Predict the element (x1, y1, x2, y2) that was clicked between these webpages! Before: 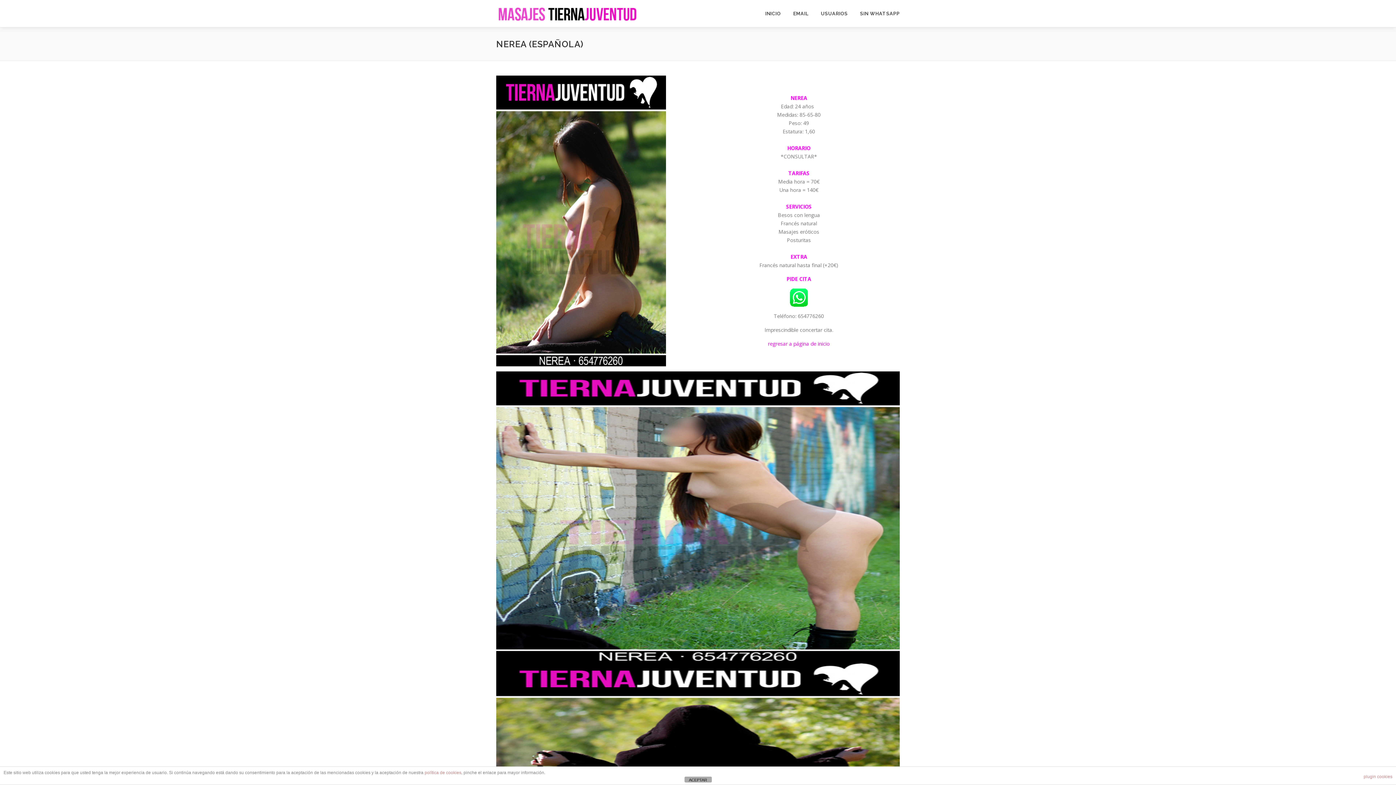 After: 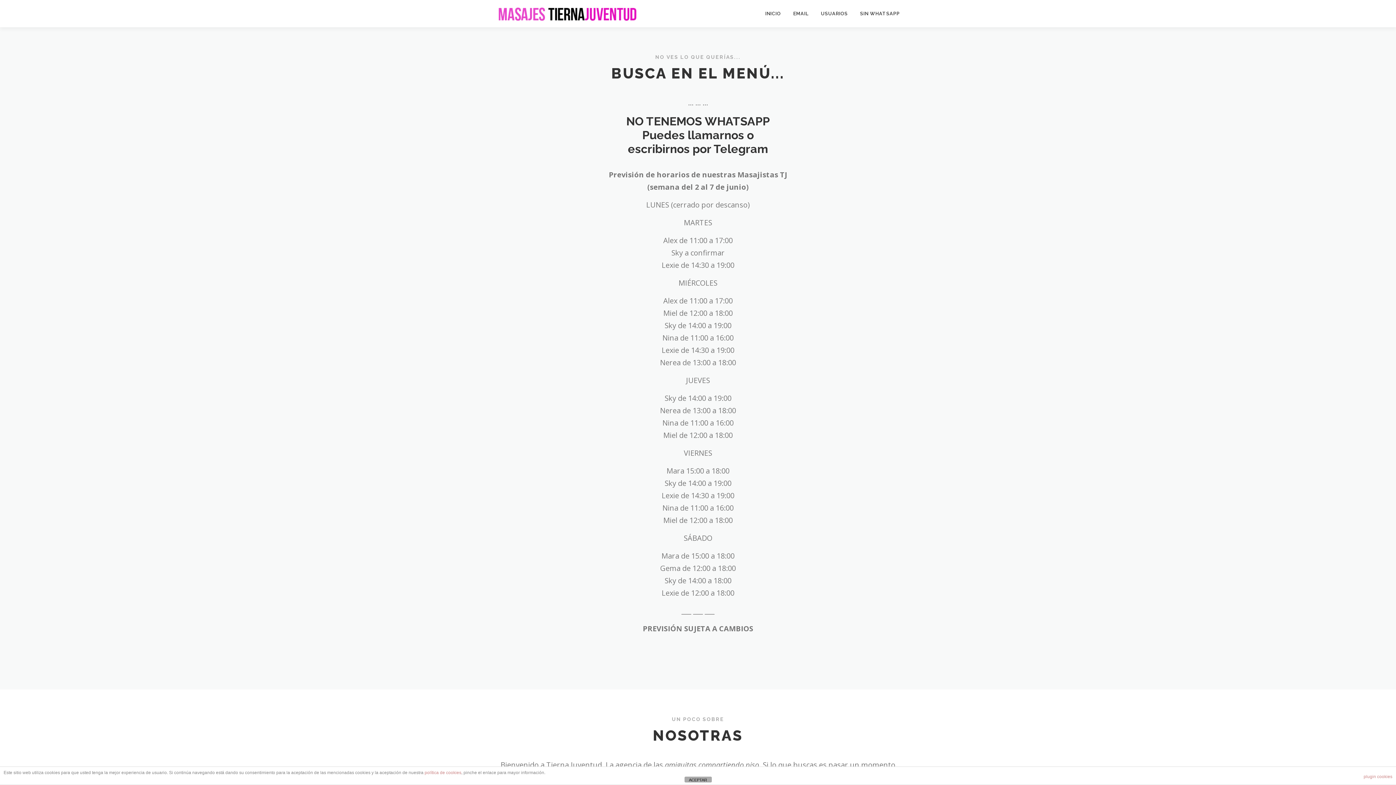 Action: bbox: (496, 10, 639, 17)